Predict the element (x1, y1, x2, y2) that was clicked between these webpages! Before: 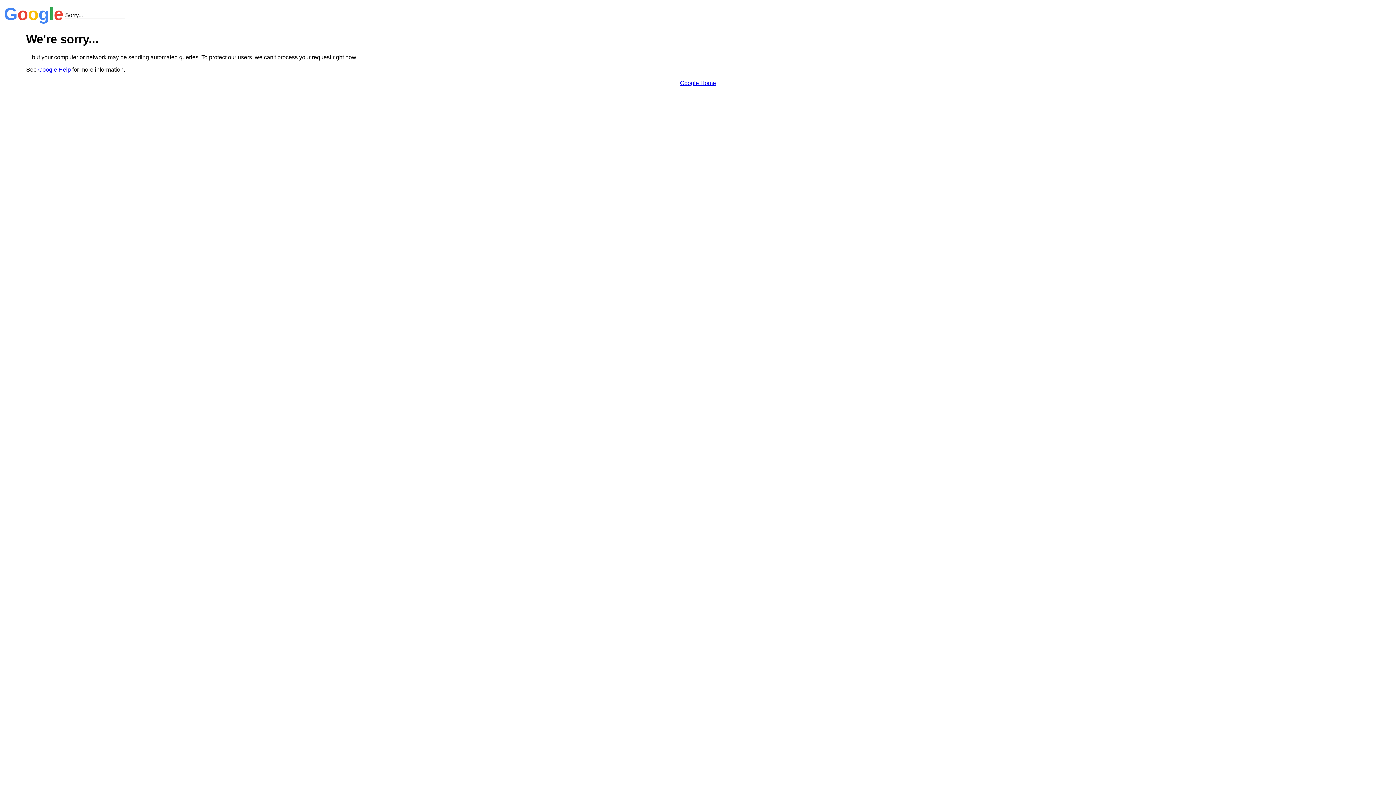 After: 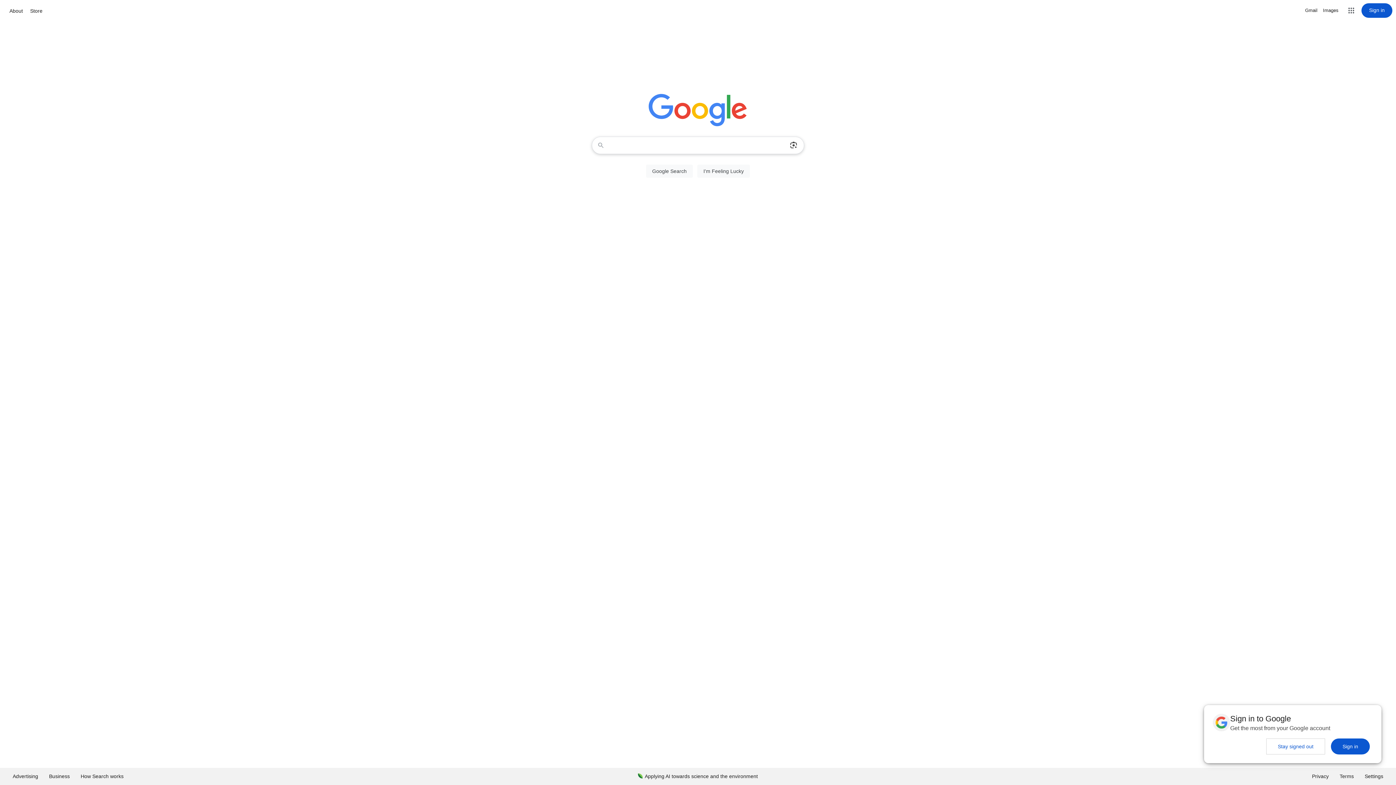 Action: label: Google Home bbox: (680, 79, 716, 86)